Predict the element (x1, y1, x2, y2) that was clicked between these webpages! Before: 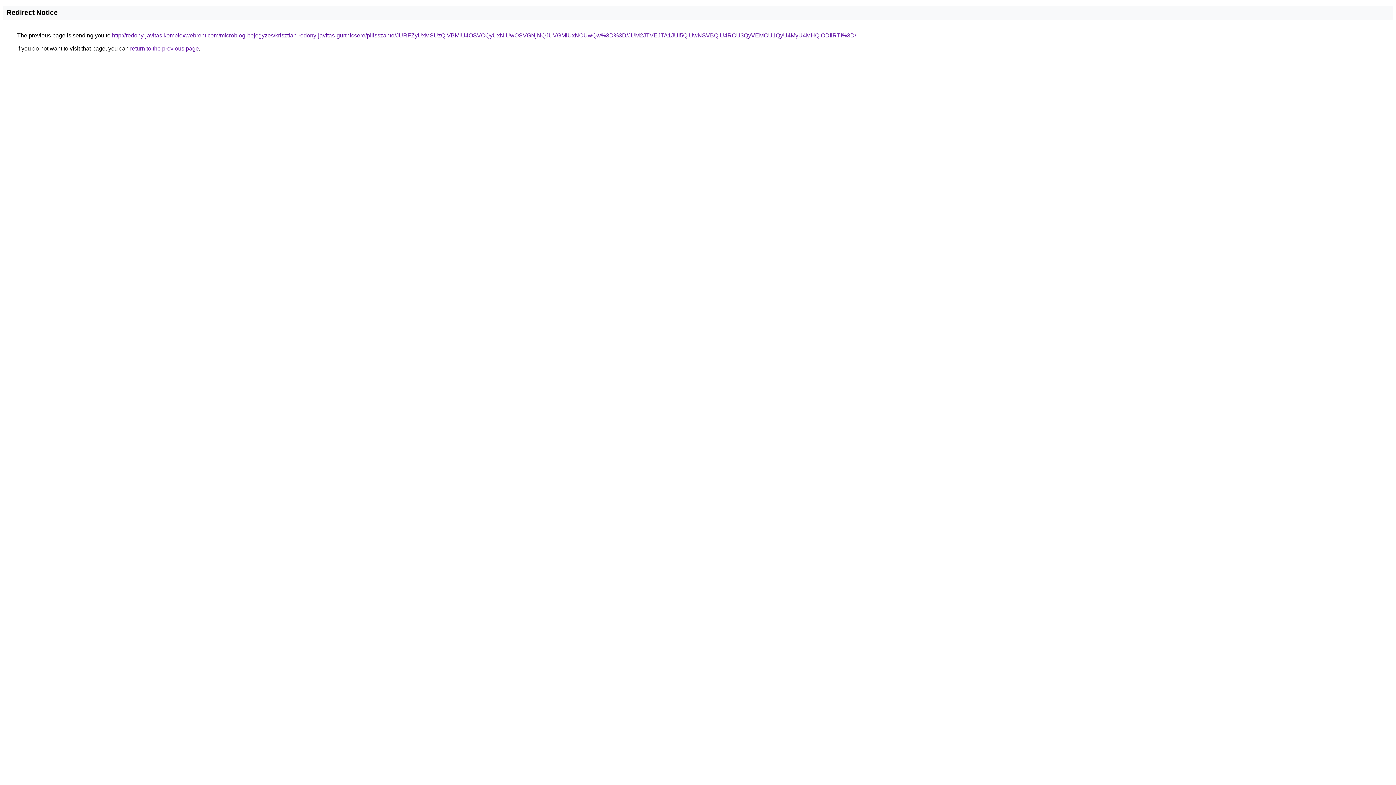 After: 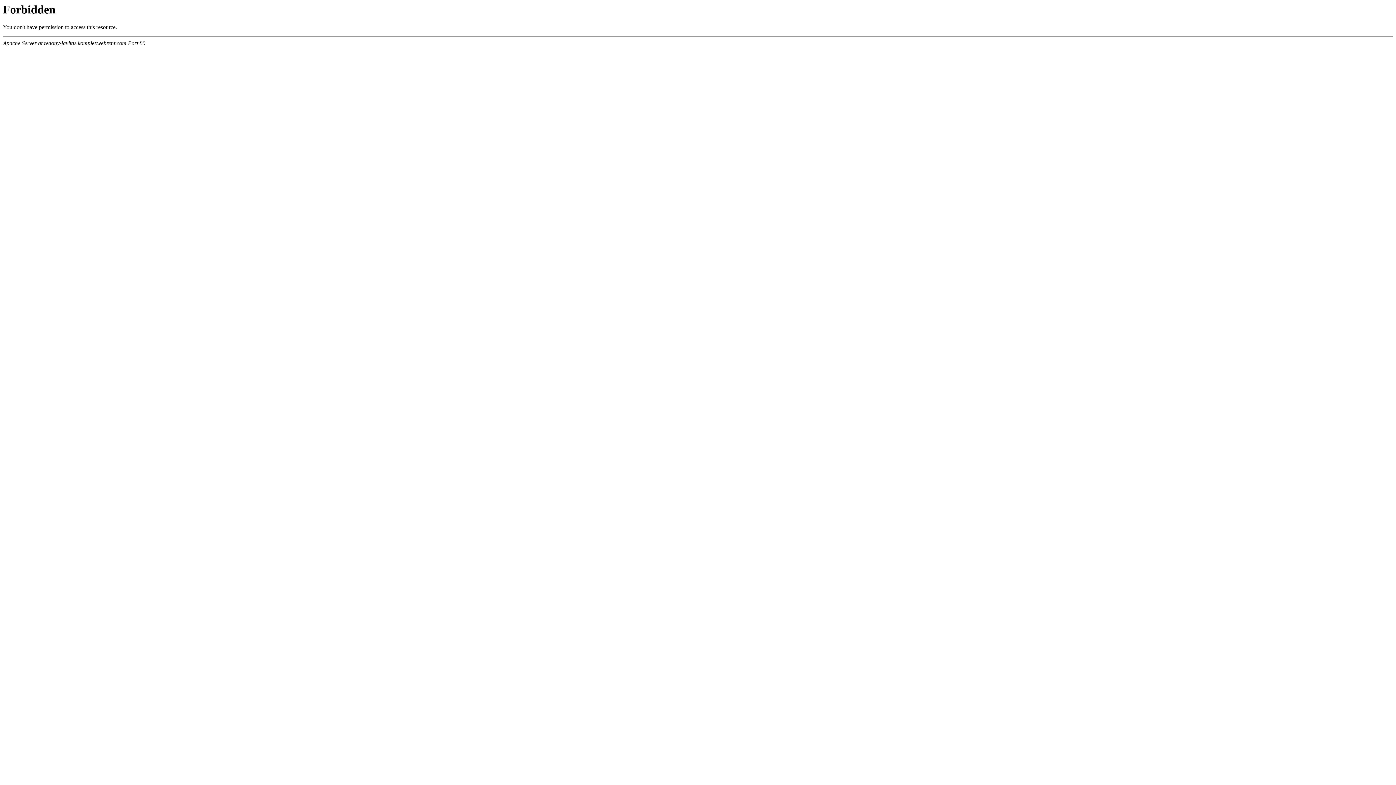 Action: label: http://redony-javitas.komplexwebrent.com/microblog-bejegyzes/krisztian-redony-javitas-gurtnicsere/pilisszanto/JURFZyUxMSUzQiVBMiU4OSVCQyUxNiUwOSVGNjNQJUVGMiUxNCUwQw%3D%3D/JUM2JTVEJTA1JUI5QiUwNSVBQiU4RCU3QyVEMCU1QyU4MyU4MHQlODIlRTI%3D/ bbox: (112, 32, 856, 38)